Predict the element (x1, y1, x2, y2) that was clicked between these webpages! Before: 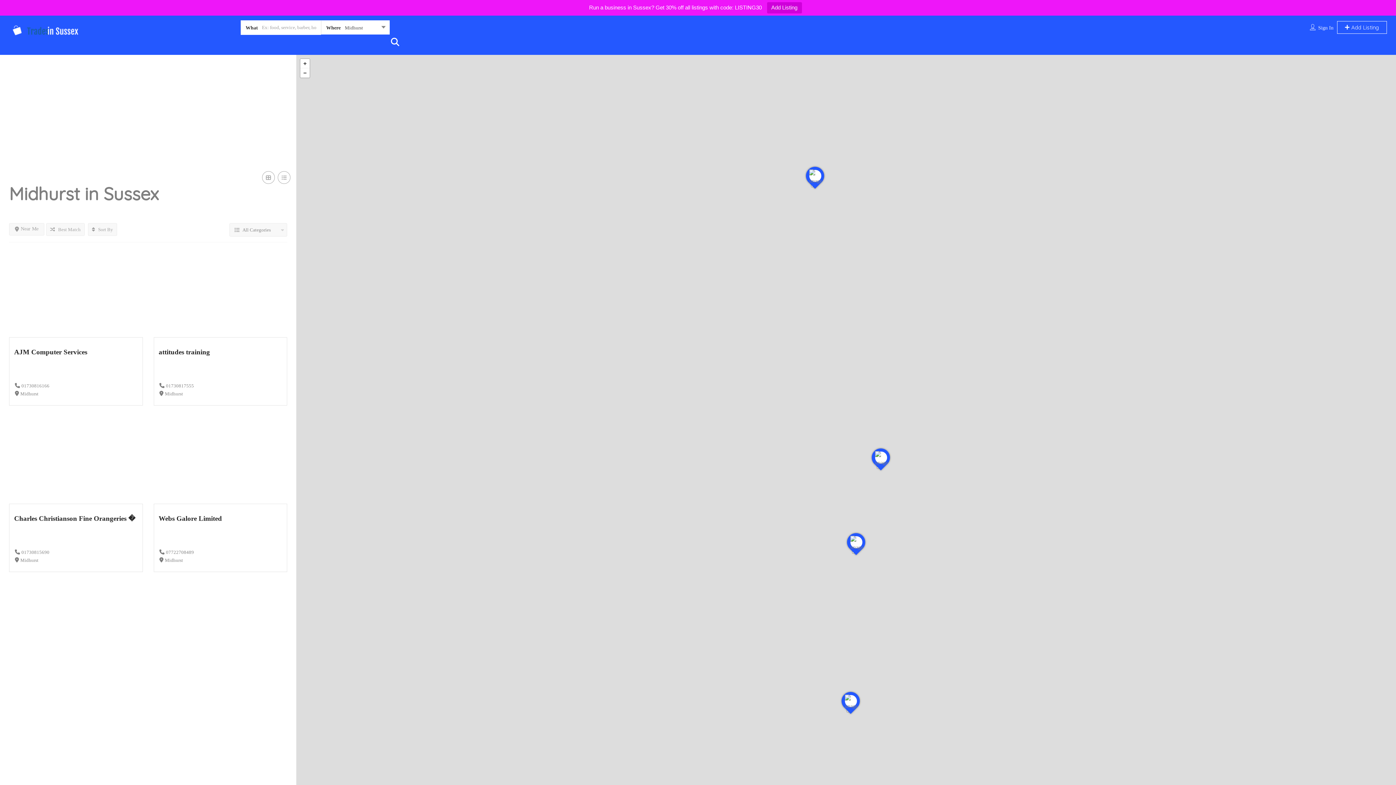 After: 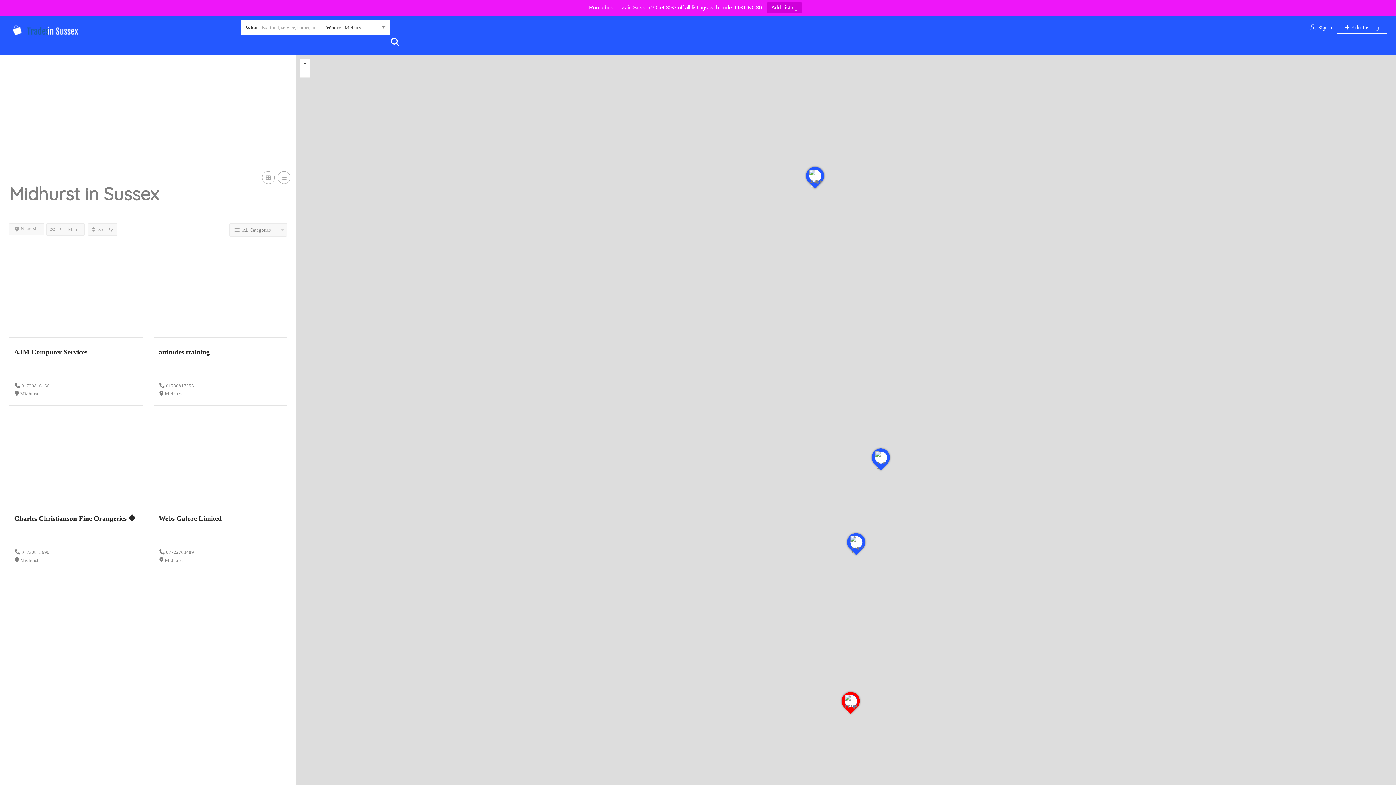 Action: bbox: (14, 256, 20, 266)